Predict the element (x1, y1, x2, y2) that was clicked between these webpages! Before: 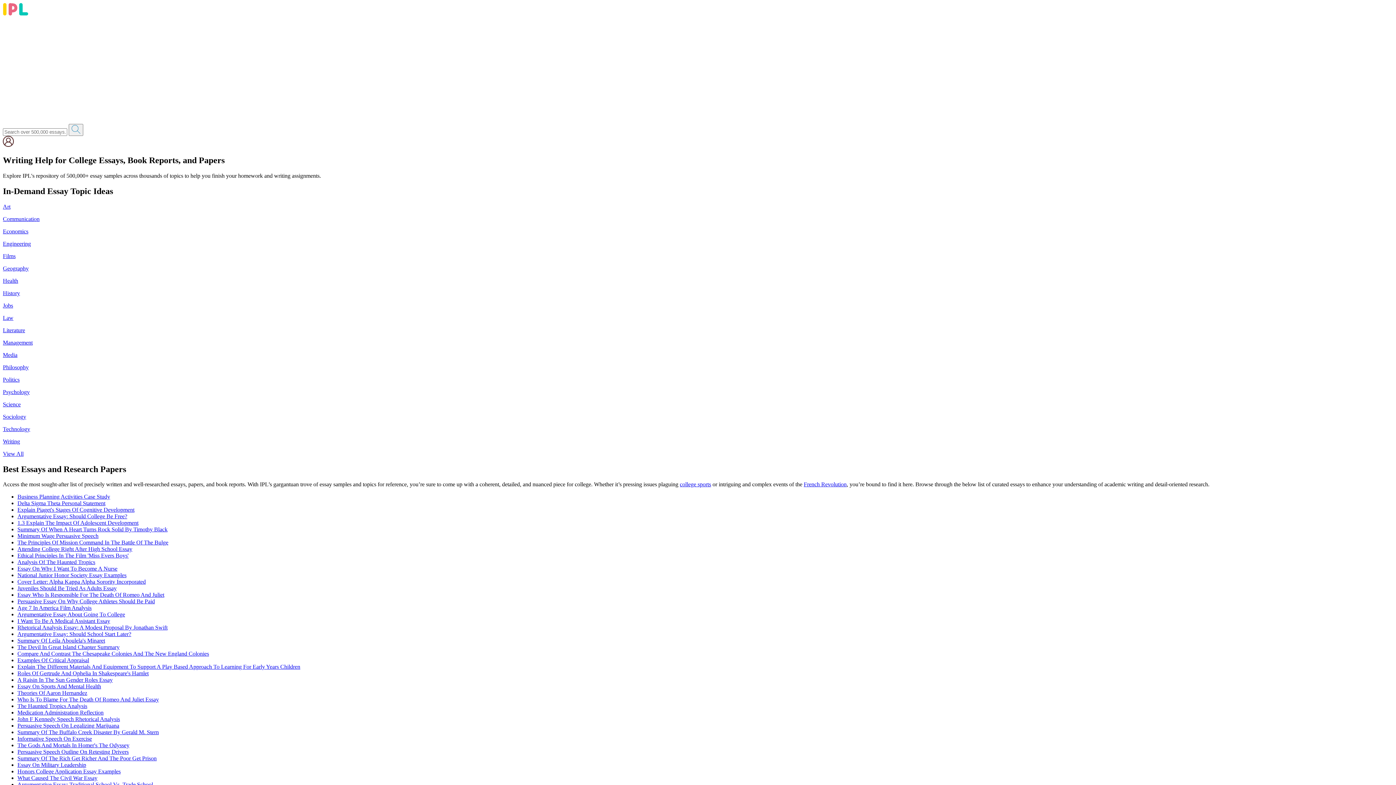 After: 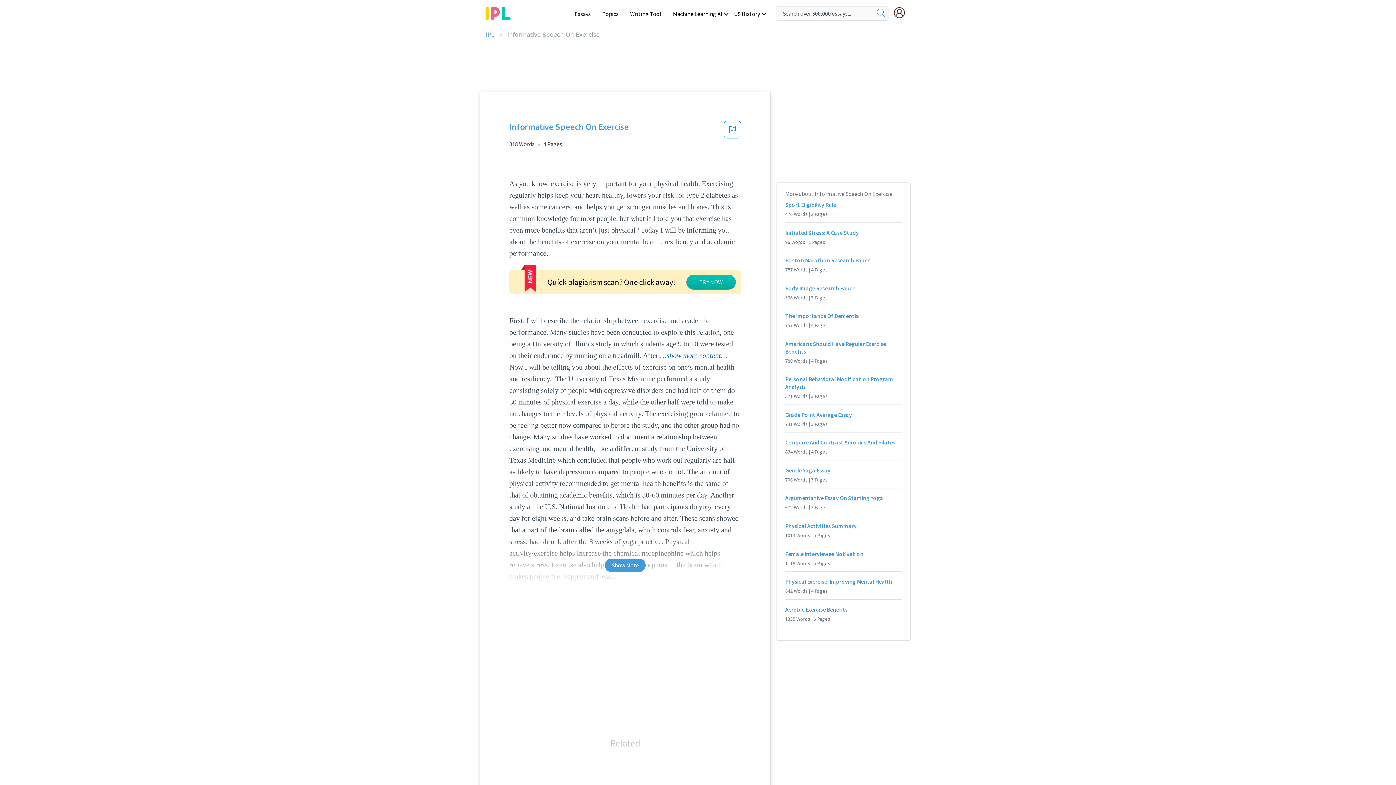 Action: bbox: (17, 736, 92, 742) label: Informative Speech On Exercise